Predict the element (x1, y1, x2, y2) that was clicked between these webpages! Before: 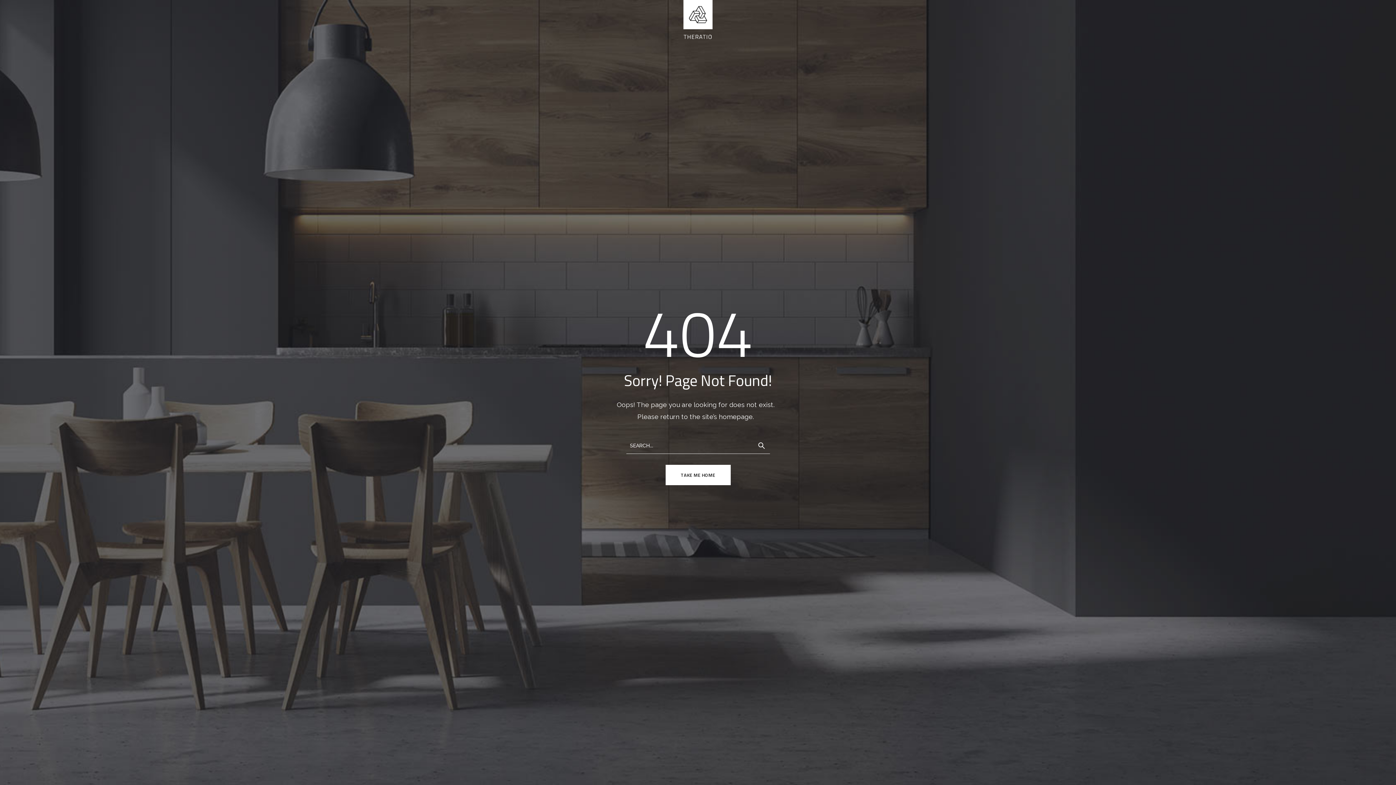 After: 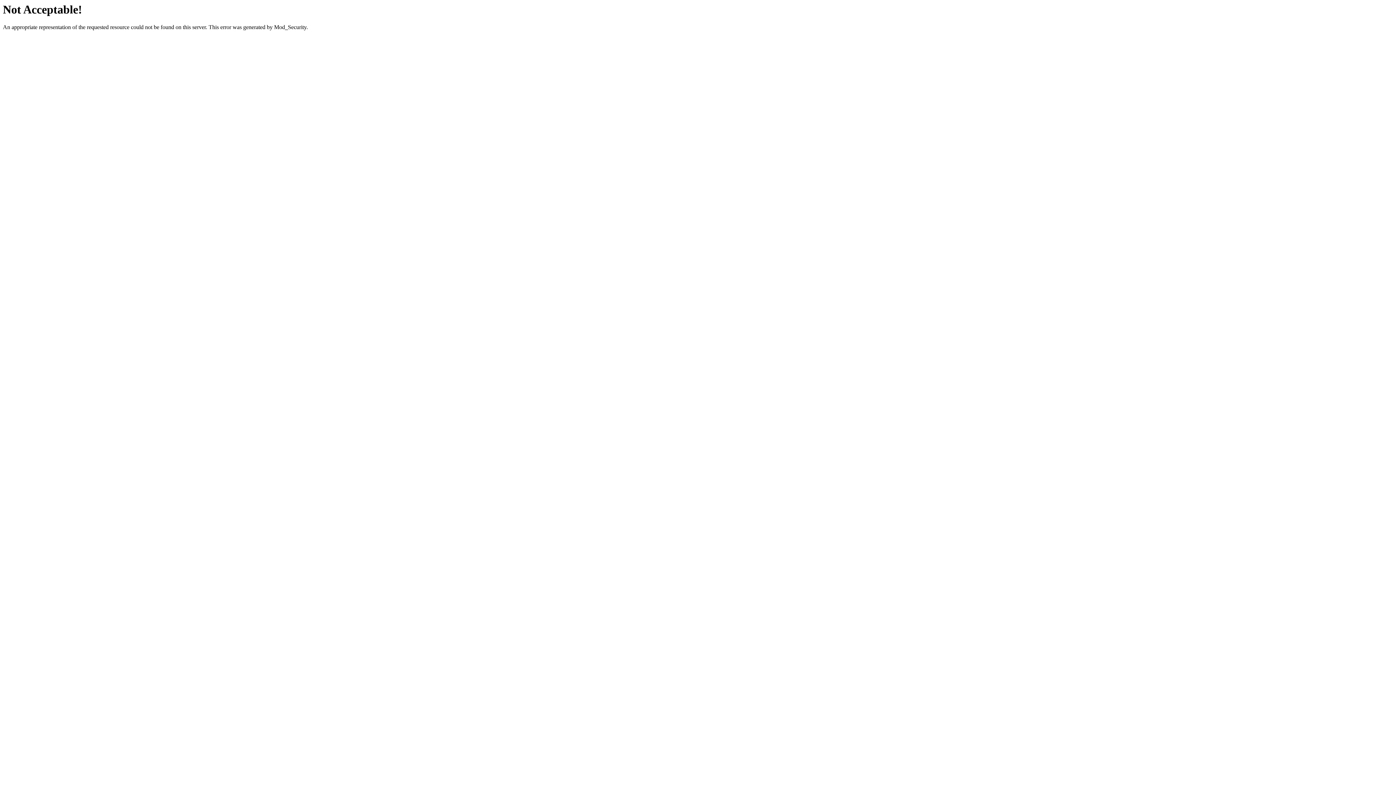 Action: bbox: (665, 465, 730, 485) label: TAKE ME HOME